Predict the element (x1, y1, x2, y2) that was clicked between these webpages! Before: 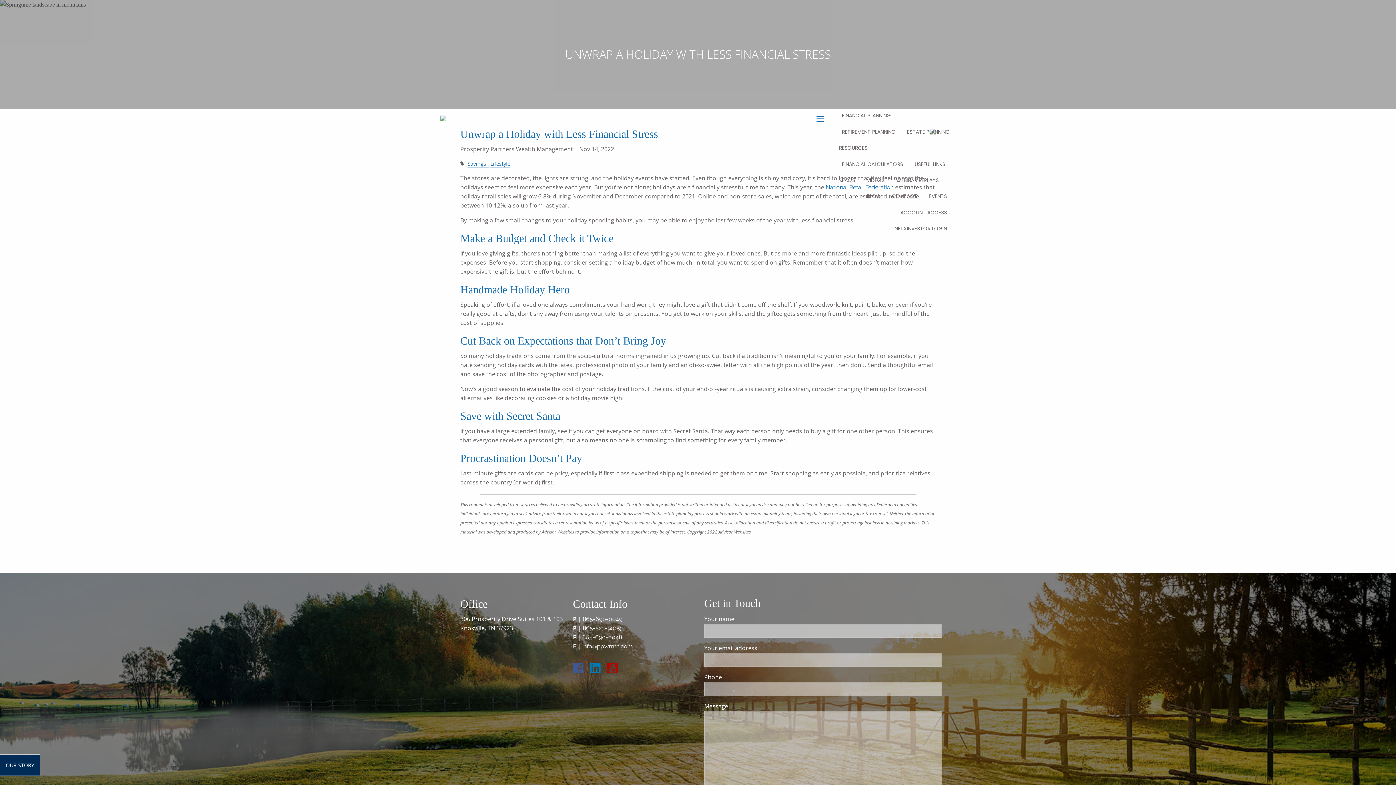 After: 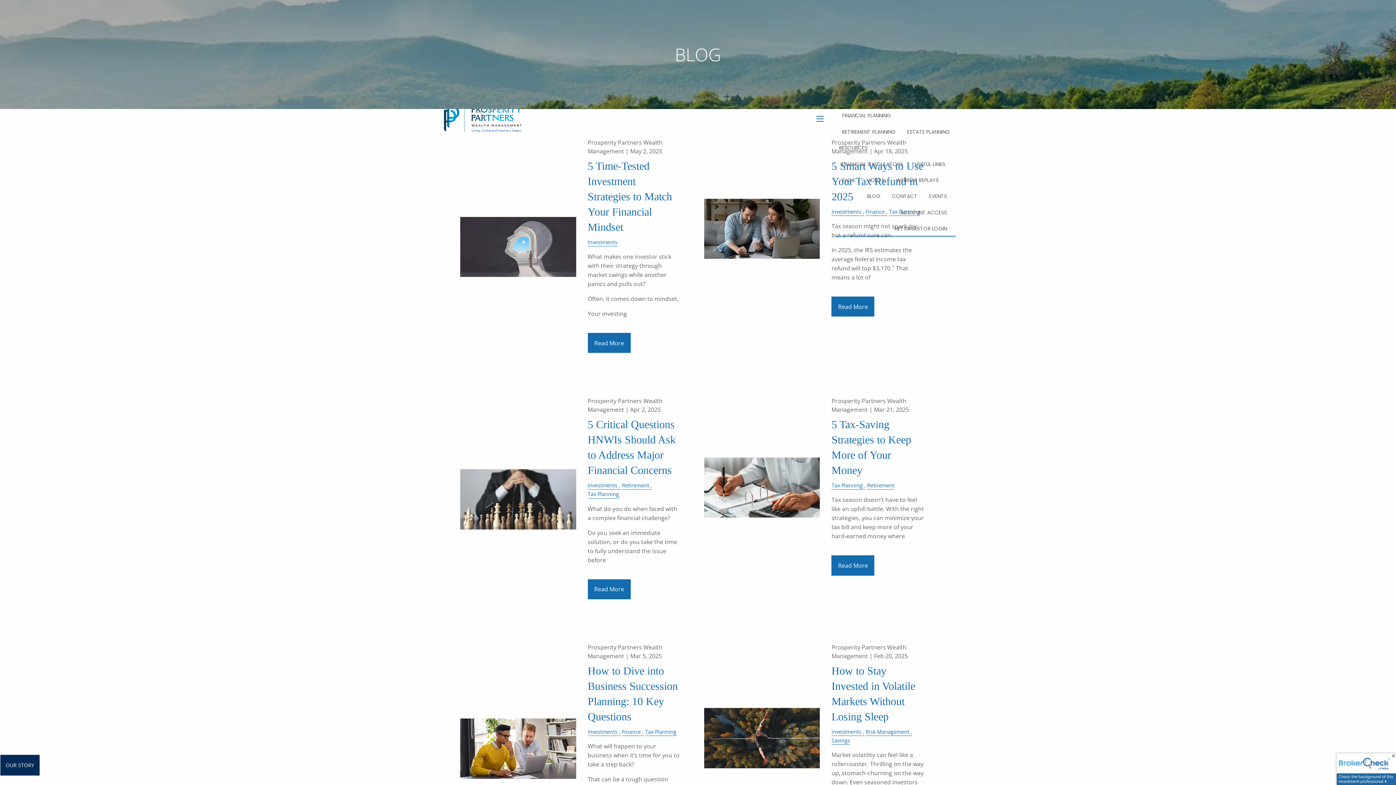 Action: bbox: (867, 188, 886, 204) label: BLOG